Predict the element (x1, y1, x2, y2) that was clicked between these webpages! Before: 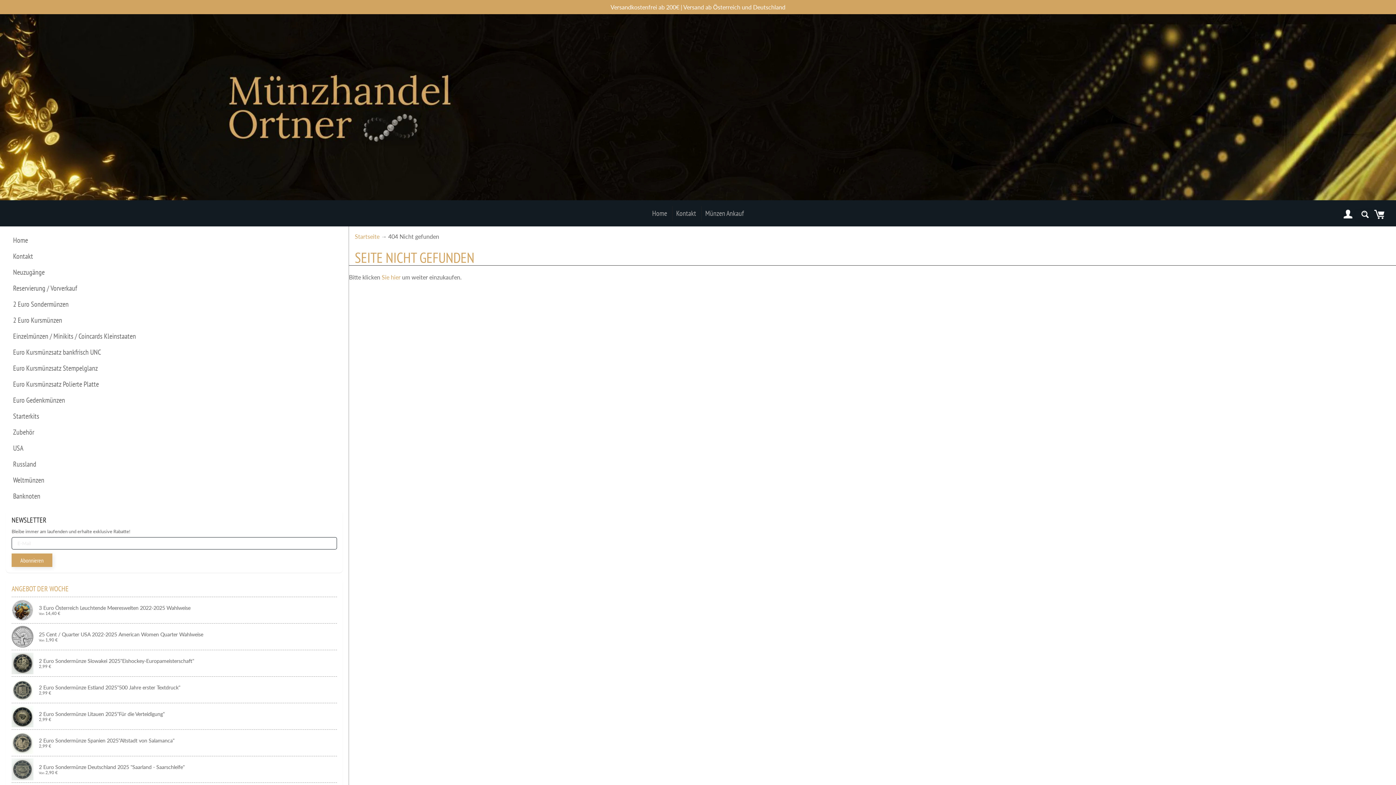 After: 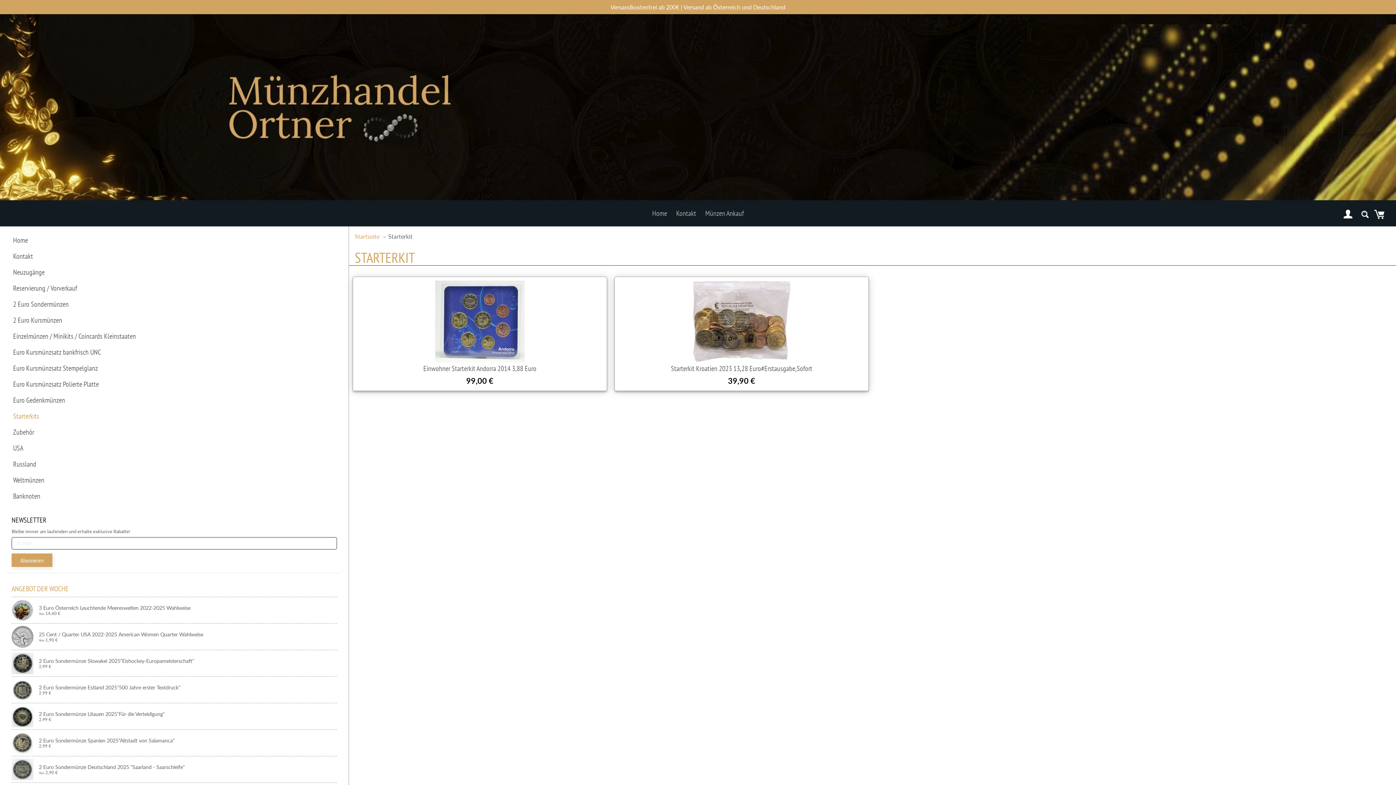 Action: bbox: (5, 408, 342, 424) label: Starterkits